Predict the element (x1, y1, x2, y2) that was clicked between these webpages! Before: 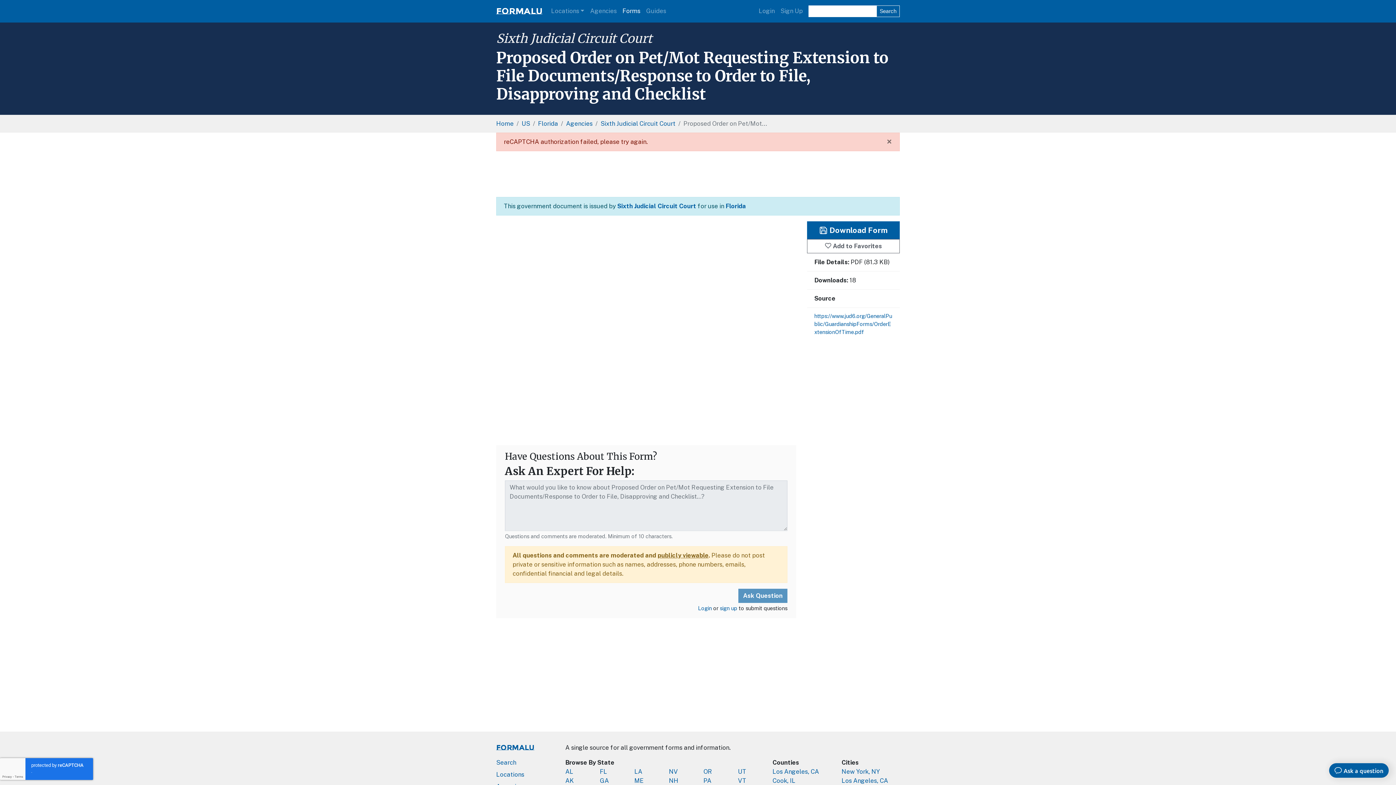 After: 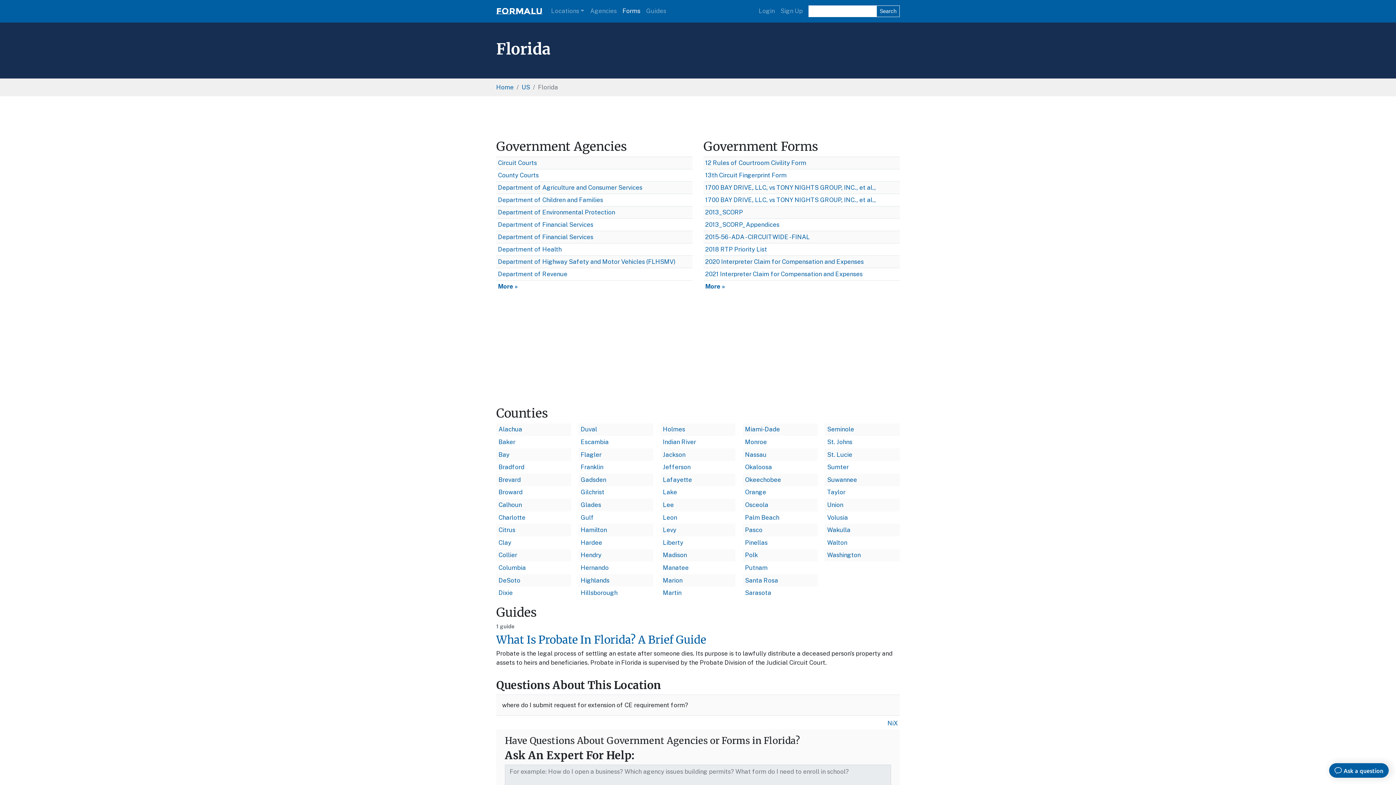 Action: bbox: (600, 768, 607, 775) label: FL